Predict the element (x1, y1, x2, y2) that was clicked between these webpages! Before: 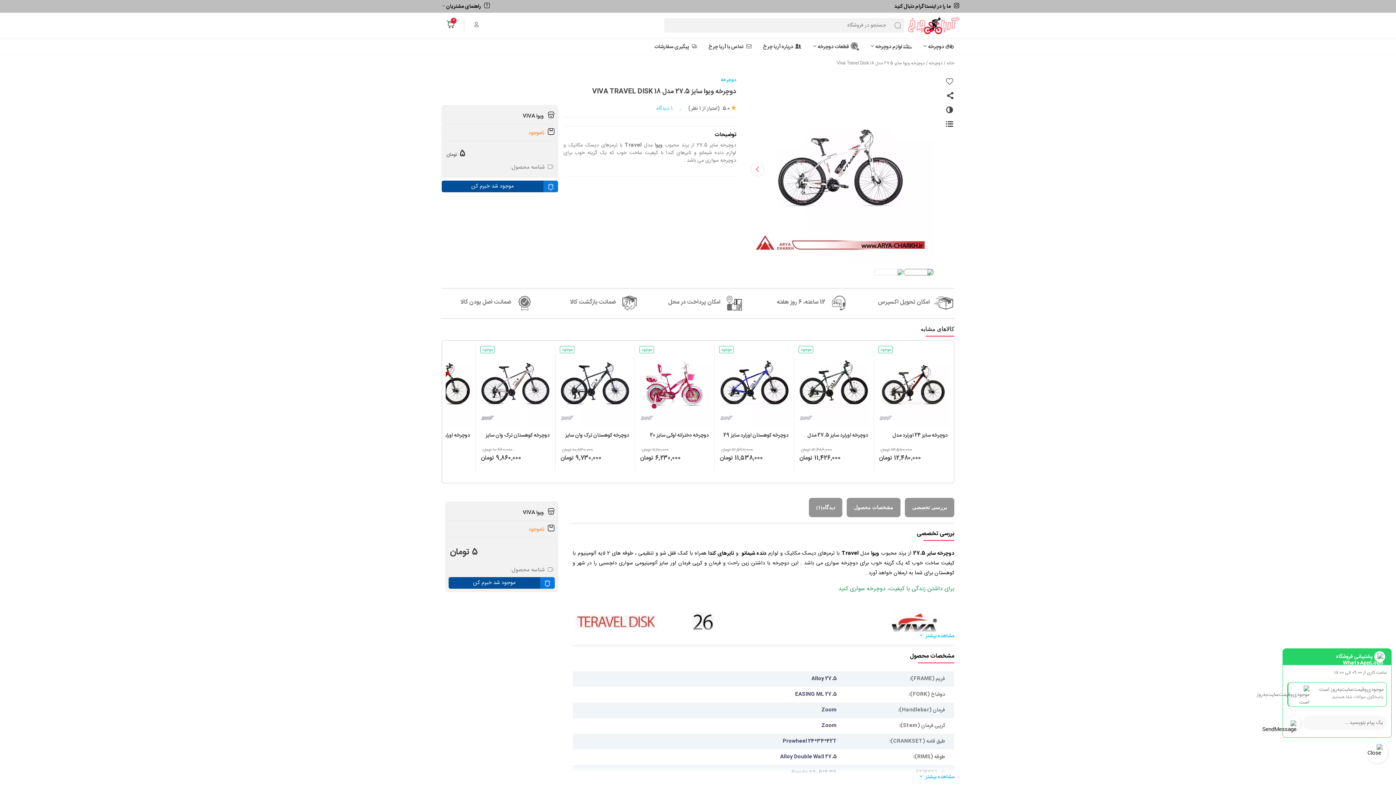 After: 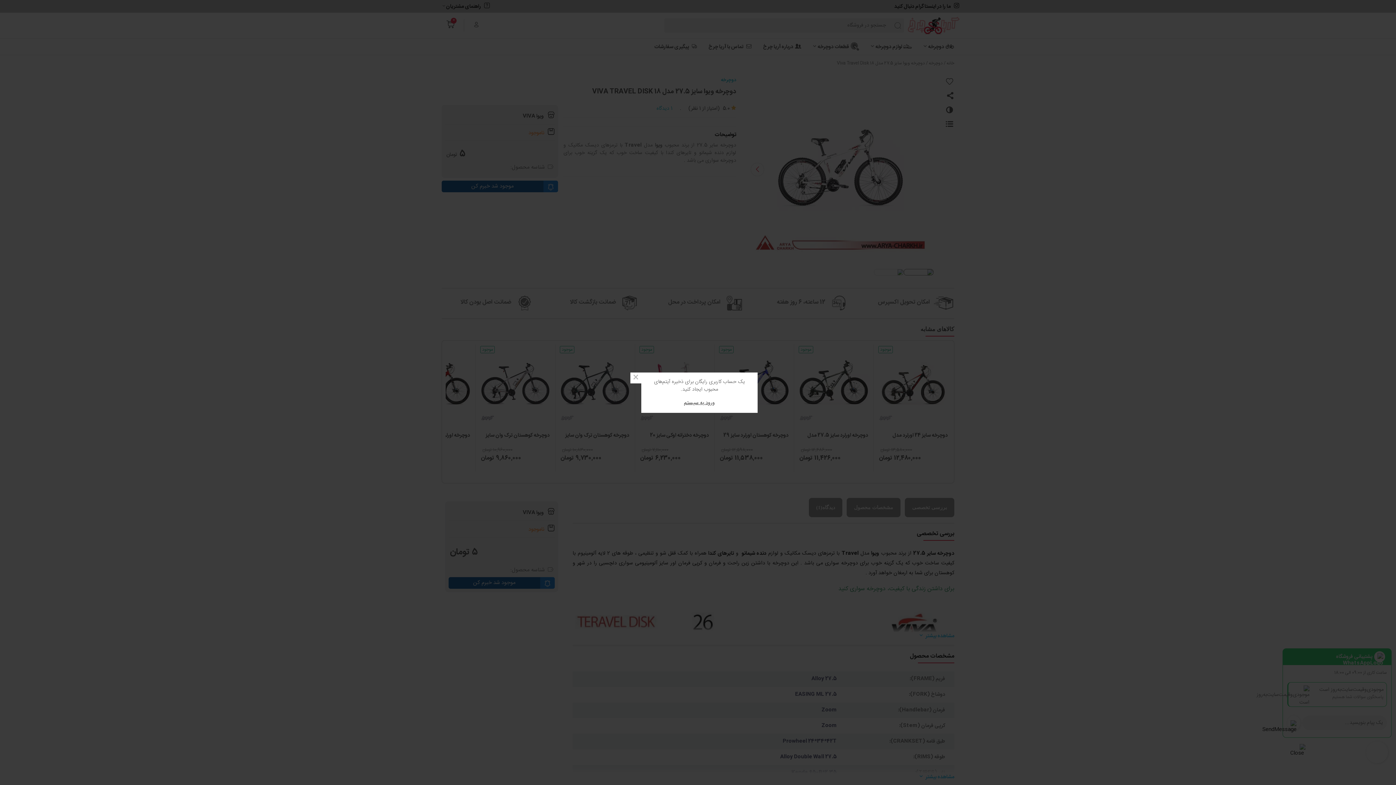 Action: bbox: (937, 76, 954, 88)